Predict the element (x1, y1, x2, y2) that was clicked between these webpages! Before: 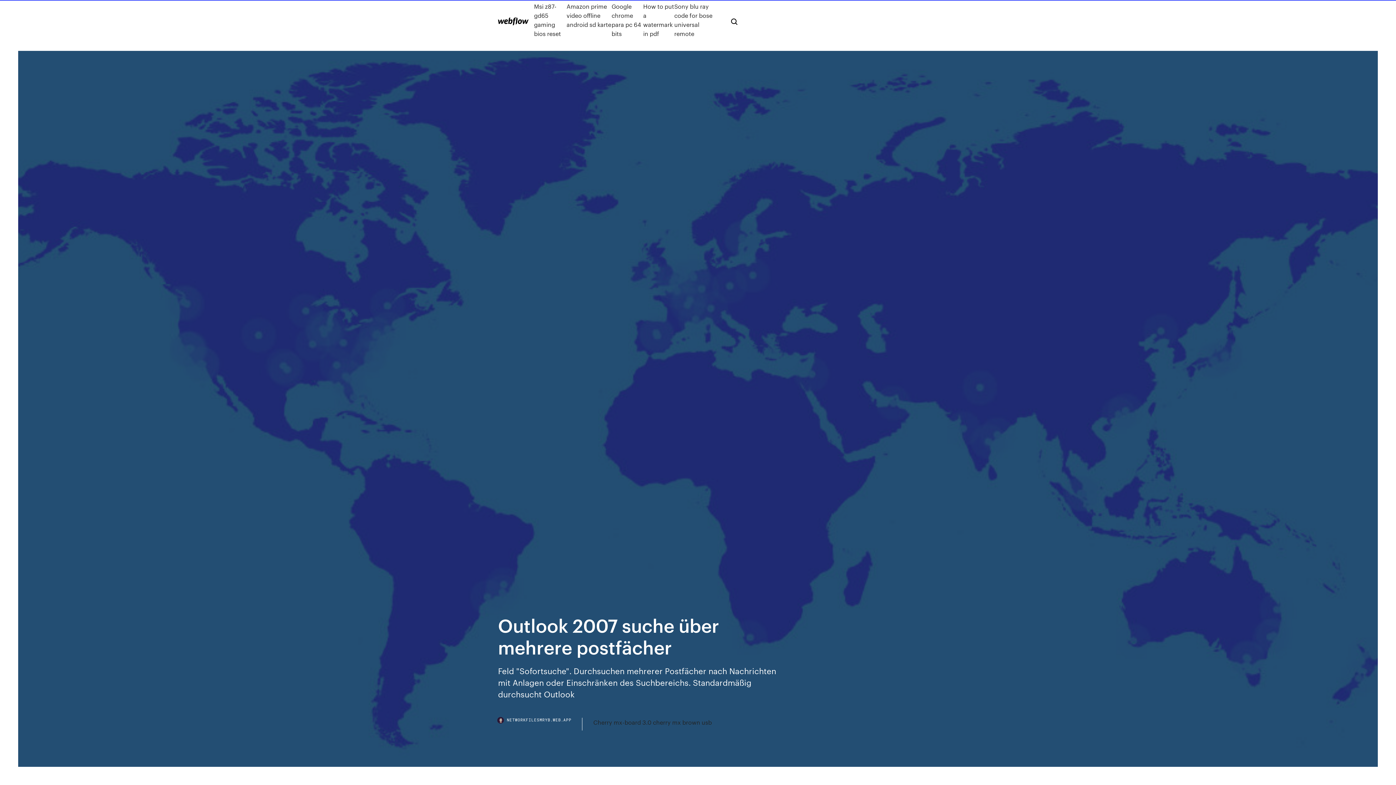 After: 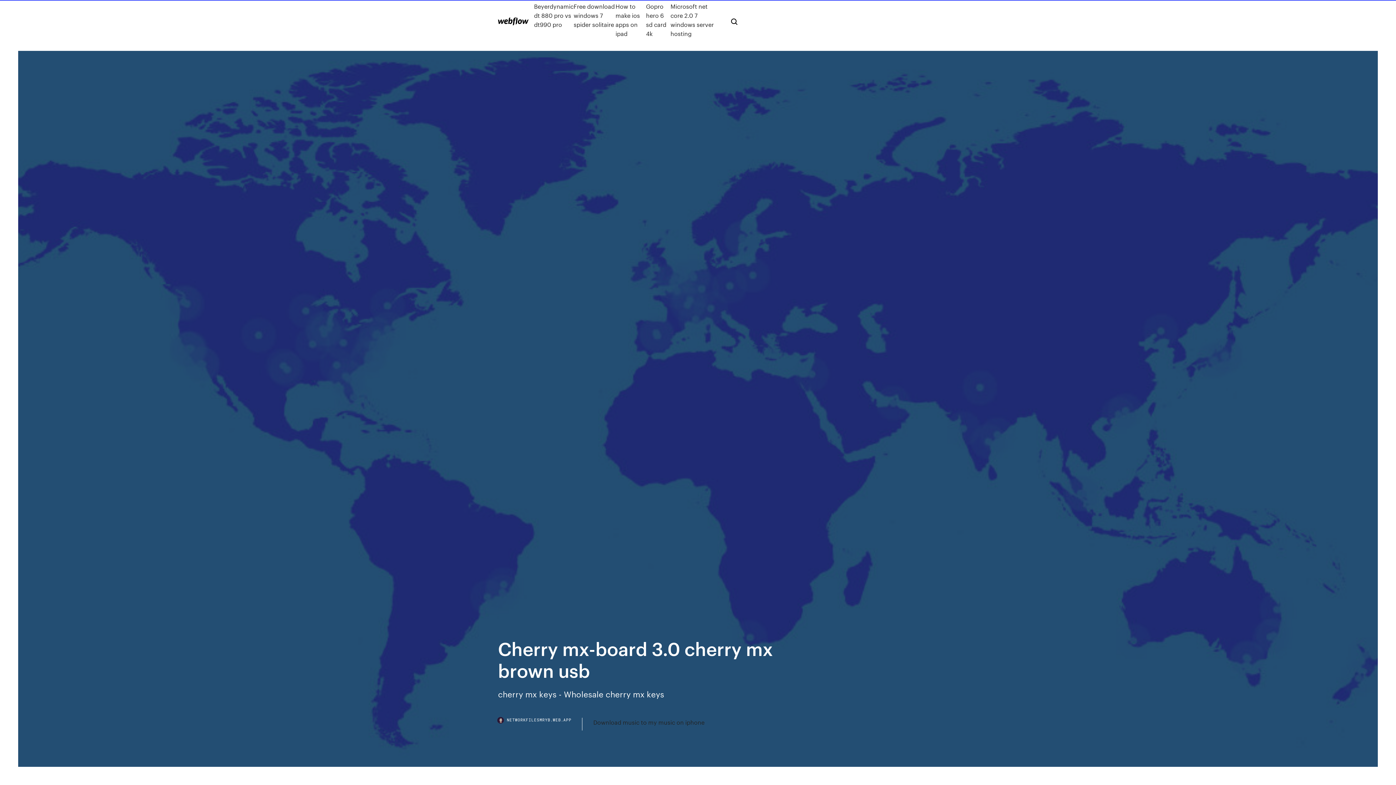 Action: bbox: (593, 718, 712, 727) label: Cherry mx-board 3.0 cherry mx brown usb